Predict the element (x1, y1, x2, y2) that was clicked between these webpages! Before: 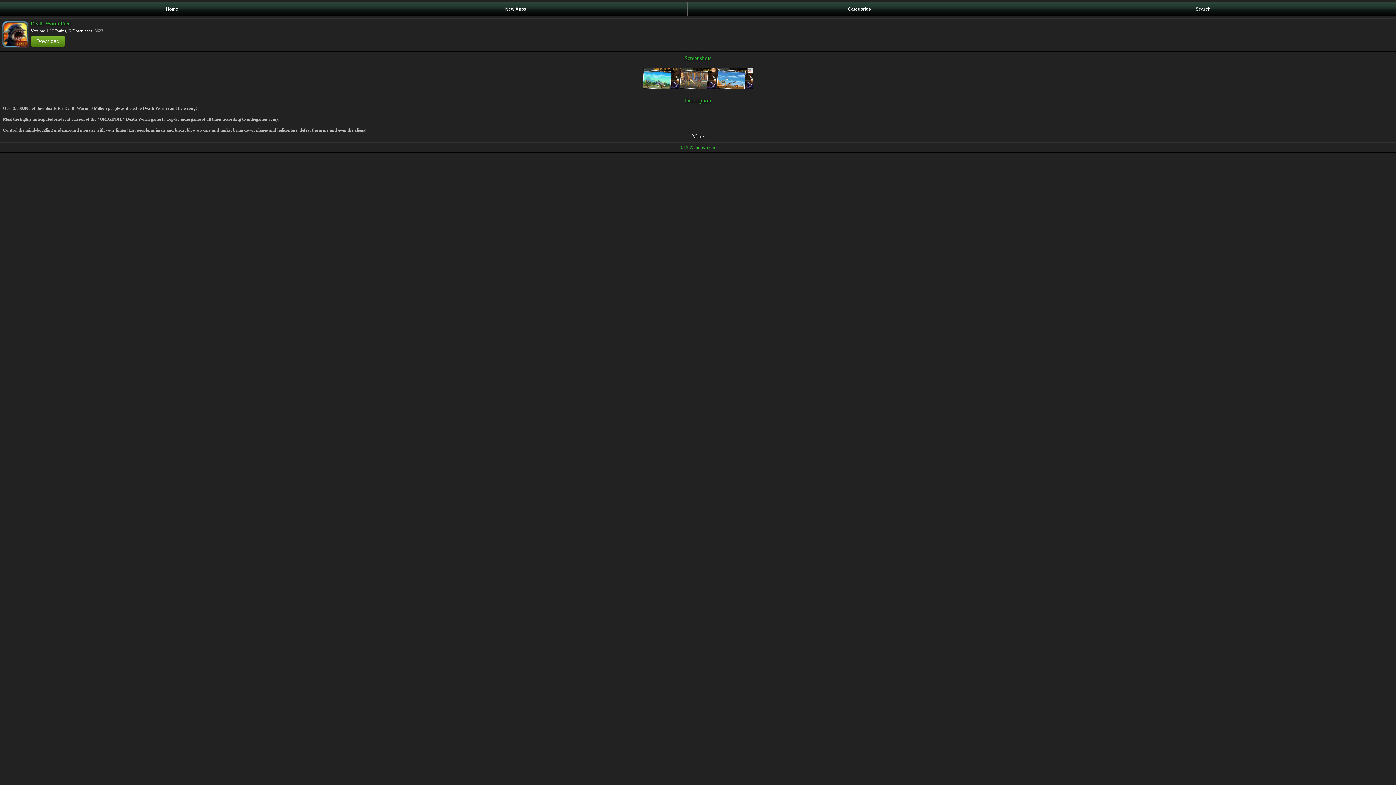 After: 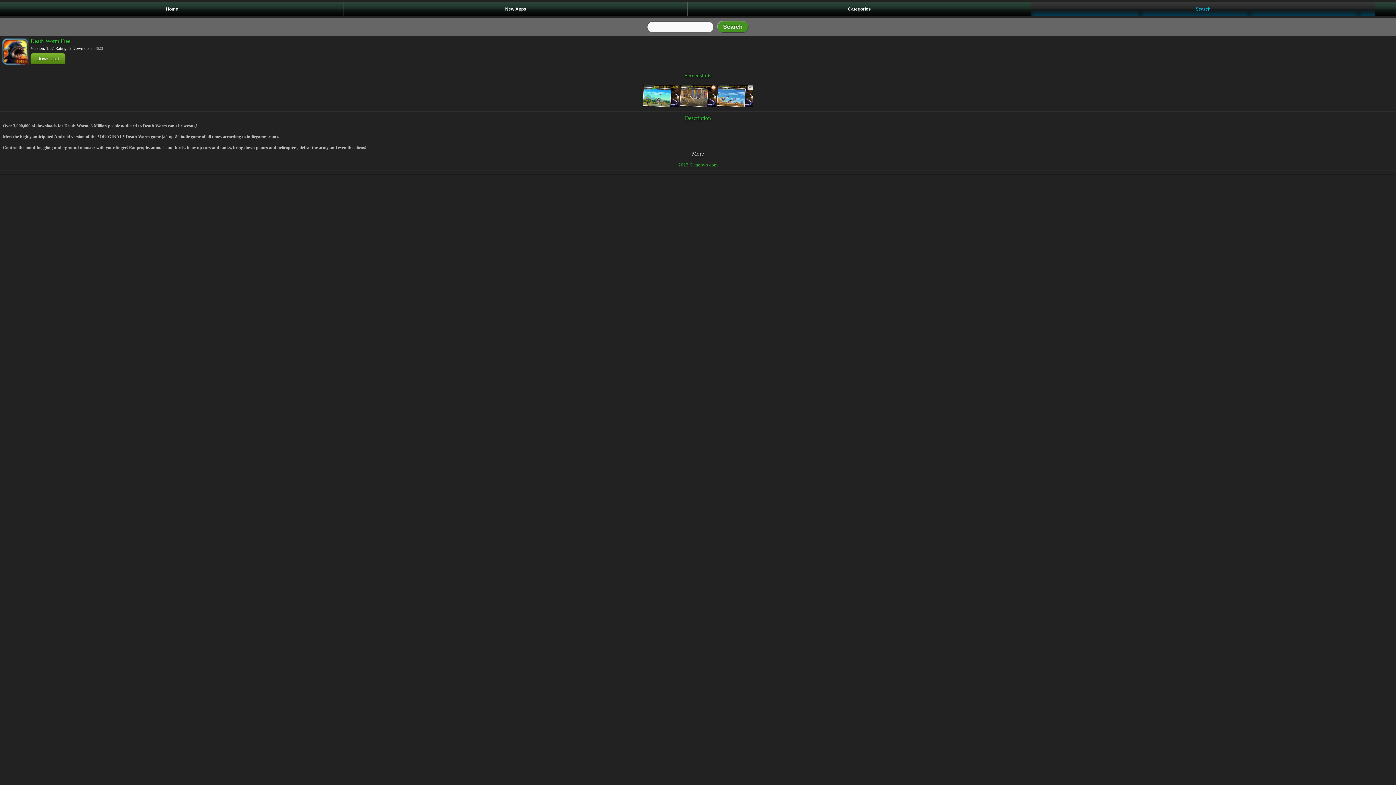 Action: bbox: (1031, 1, 1375, 16) label: Search